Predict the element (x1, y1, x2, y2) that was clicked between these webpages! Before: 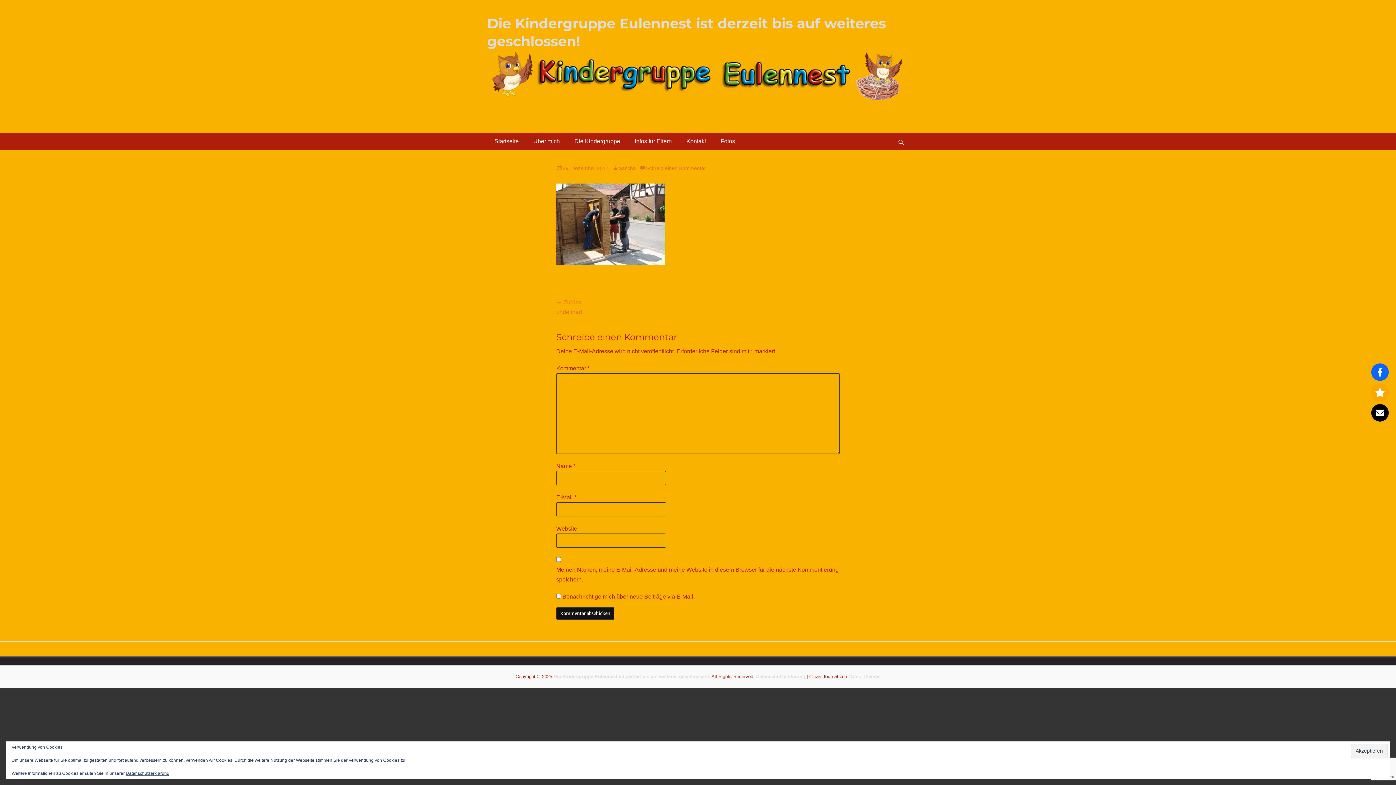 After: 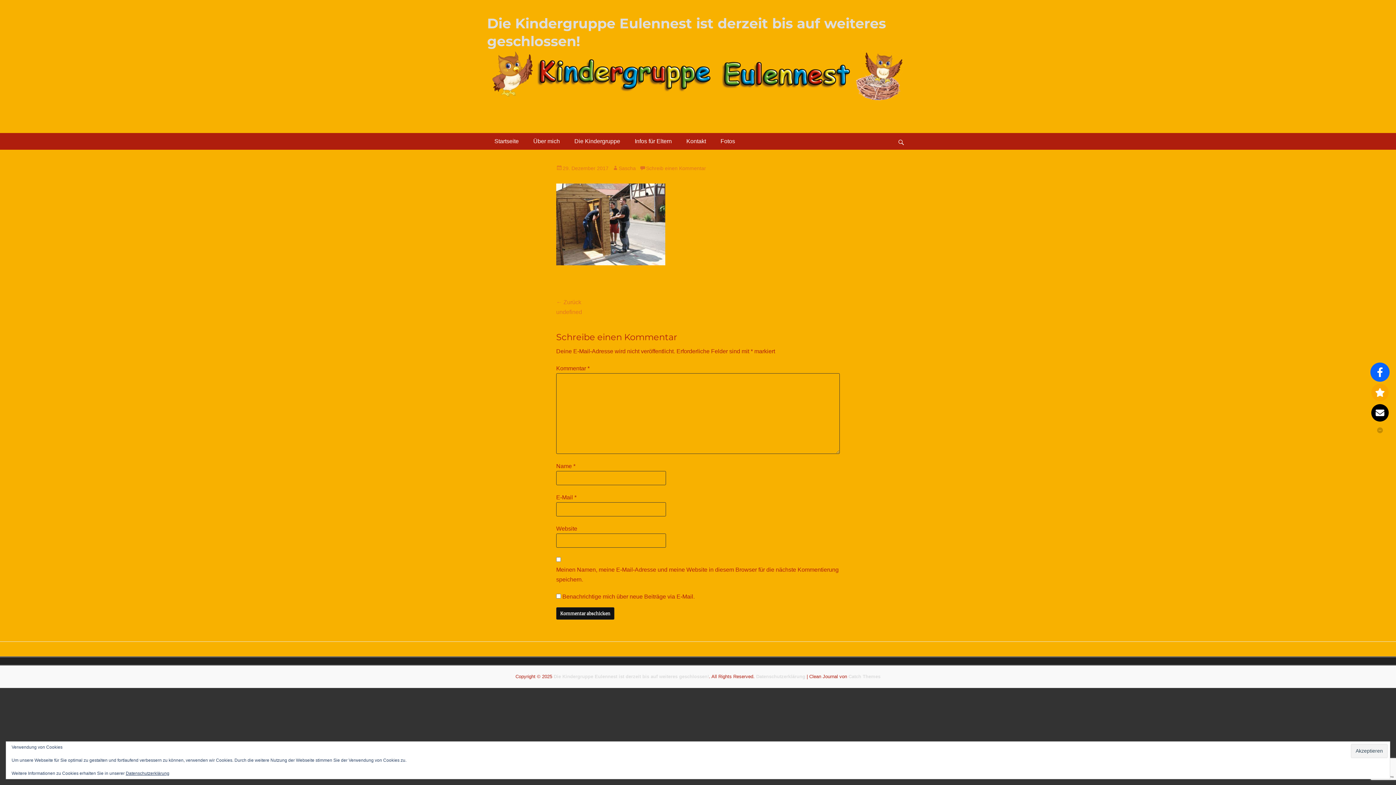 Action: bbox: (1371, 363, 1389, 381)